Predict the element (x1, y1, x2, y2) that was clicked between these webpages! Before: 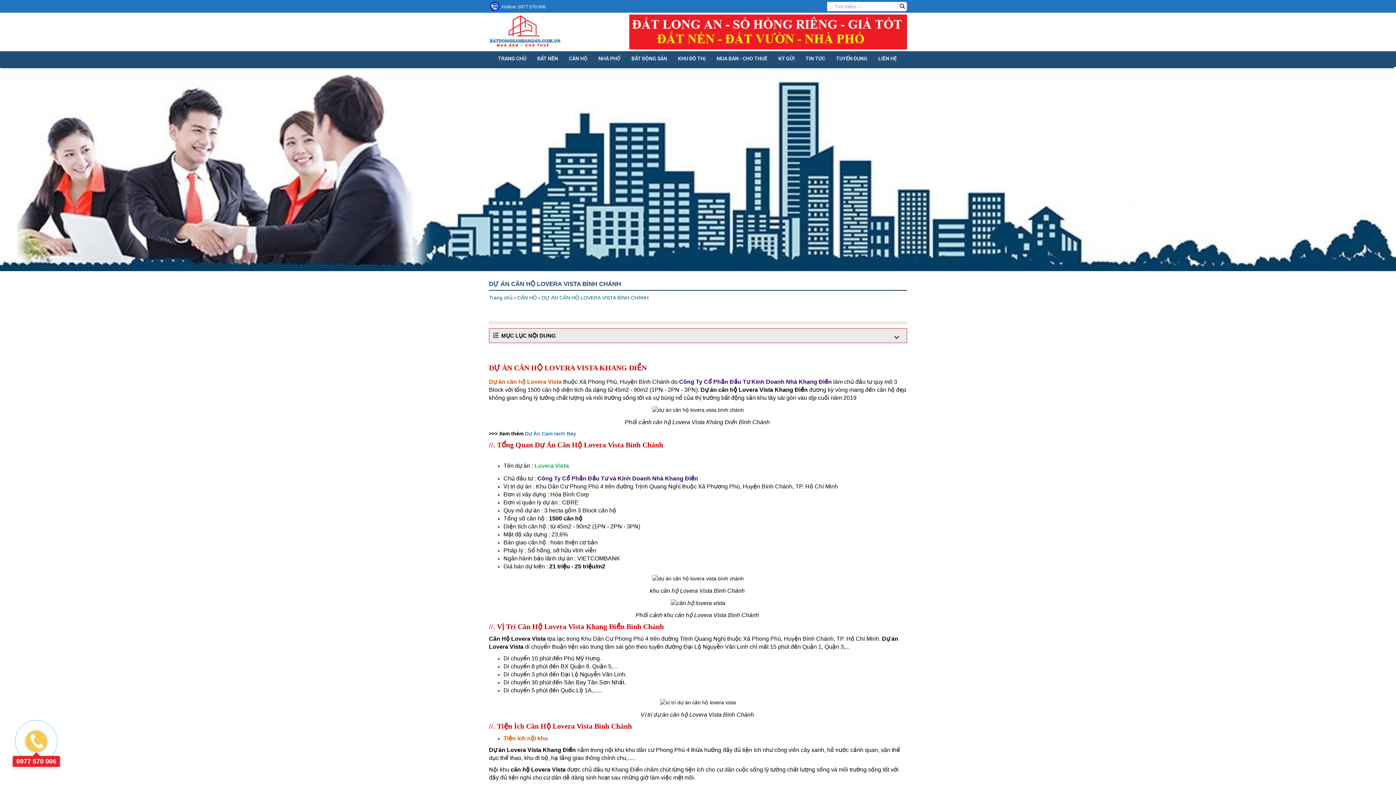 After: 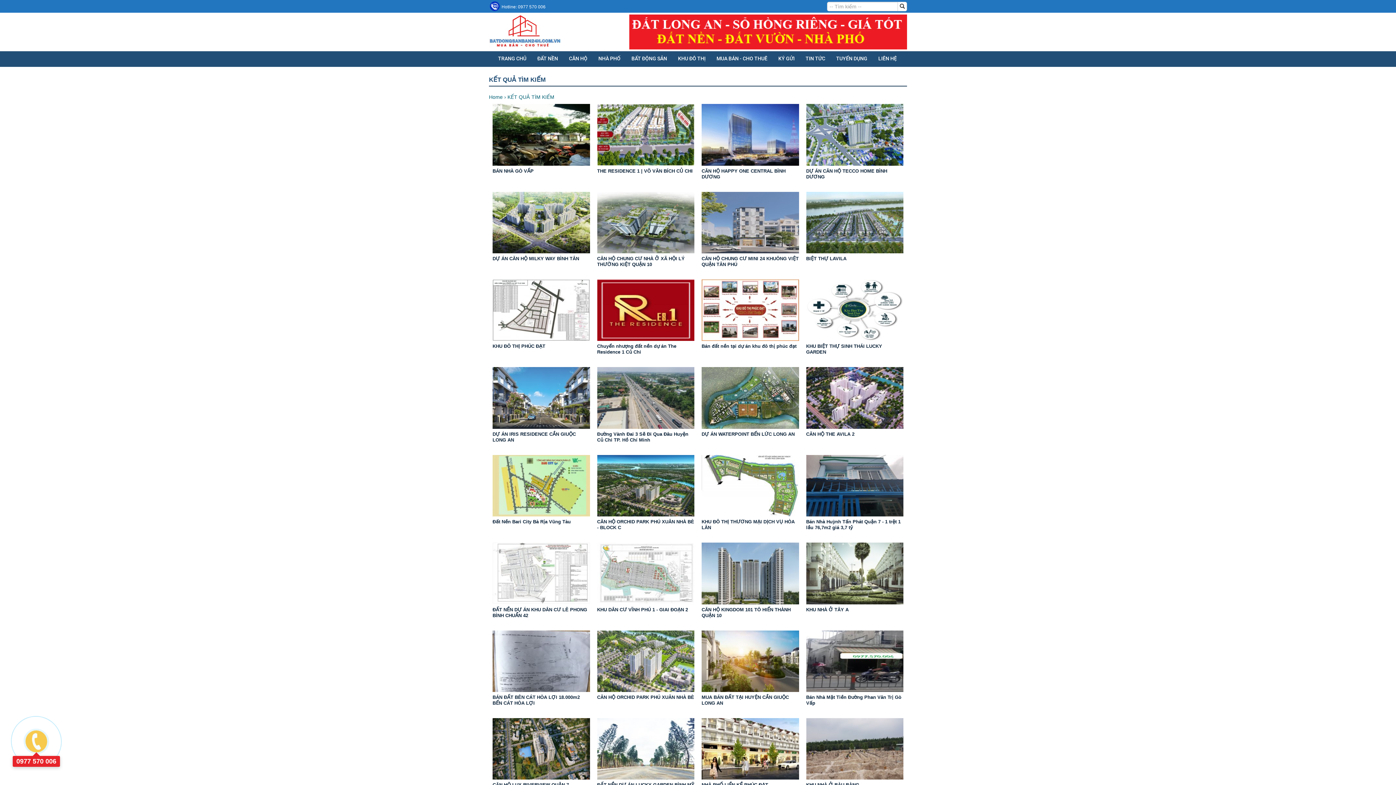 Action: bbox: (897, 1, 907, 11)